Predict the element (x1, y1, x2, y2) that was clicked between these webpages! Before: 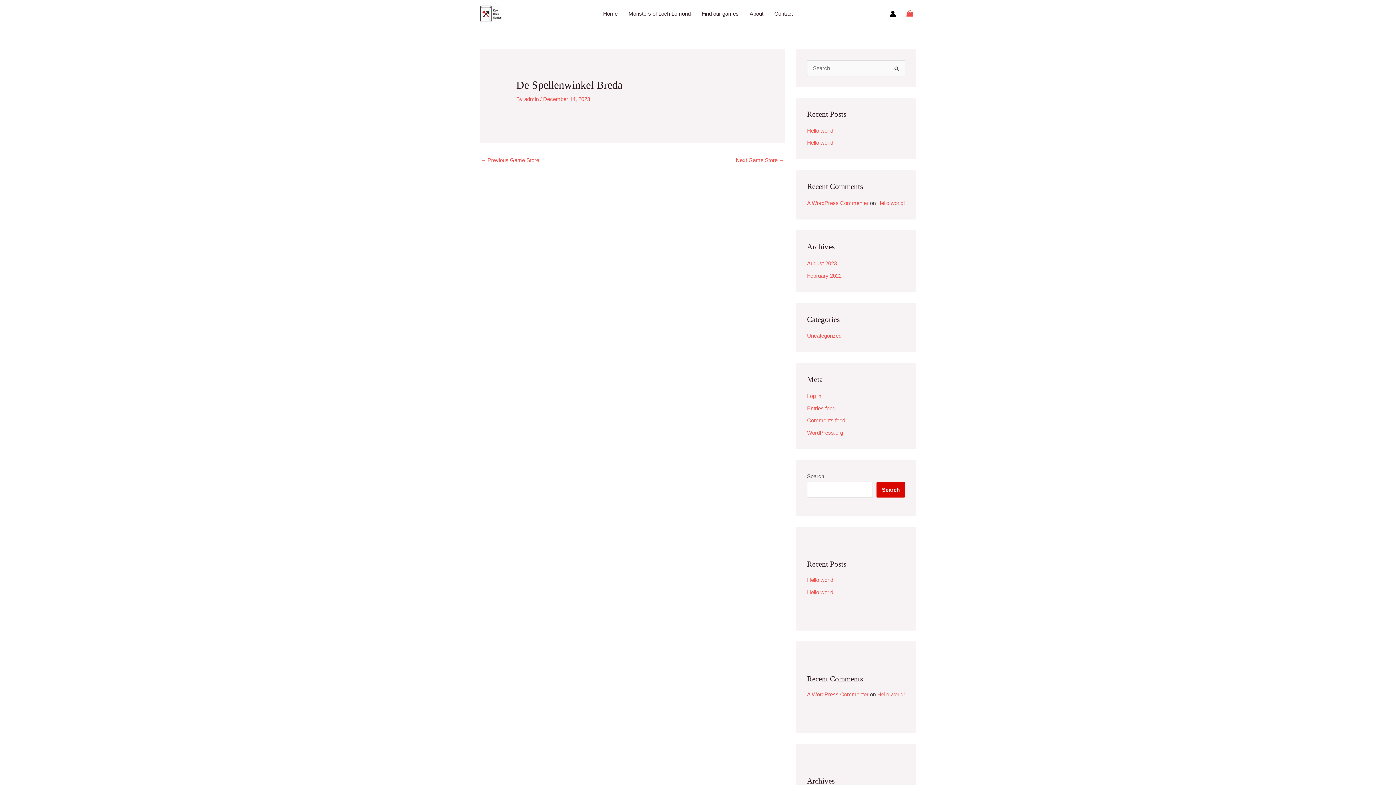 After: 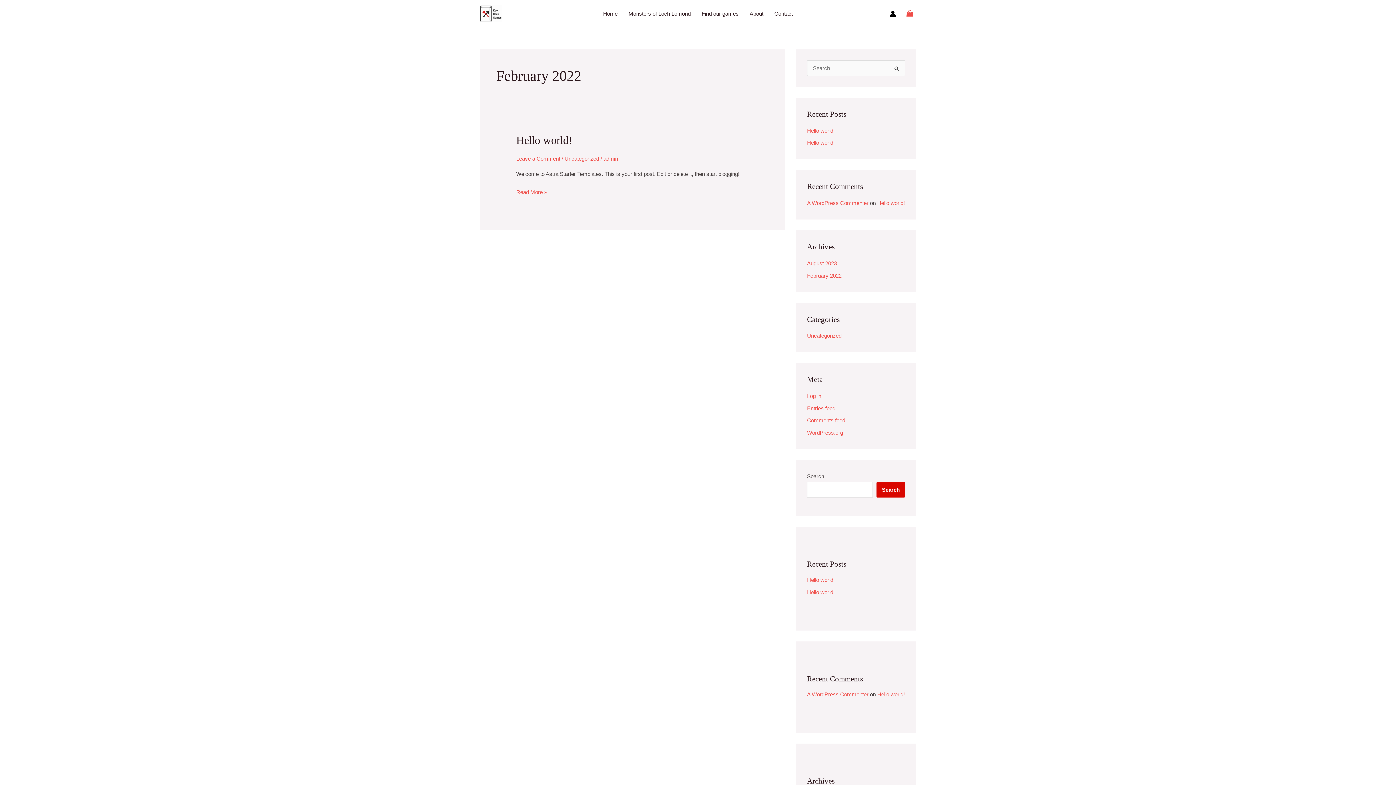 Action: label: February 2022 bbox: (807, 272, 841, 278)